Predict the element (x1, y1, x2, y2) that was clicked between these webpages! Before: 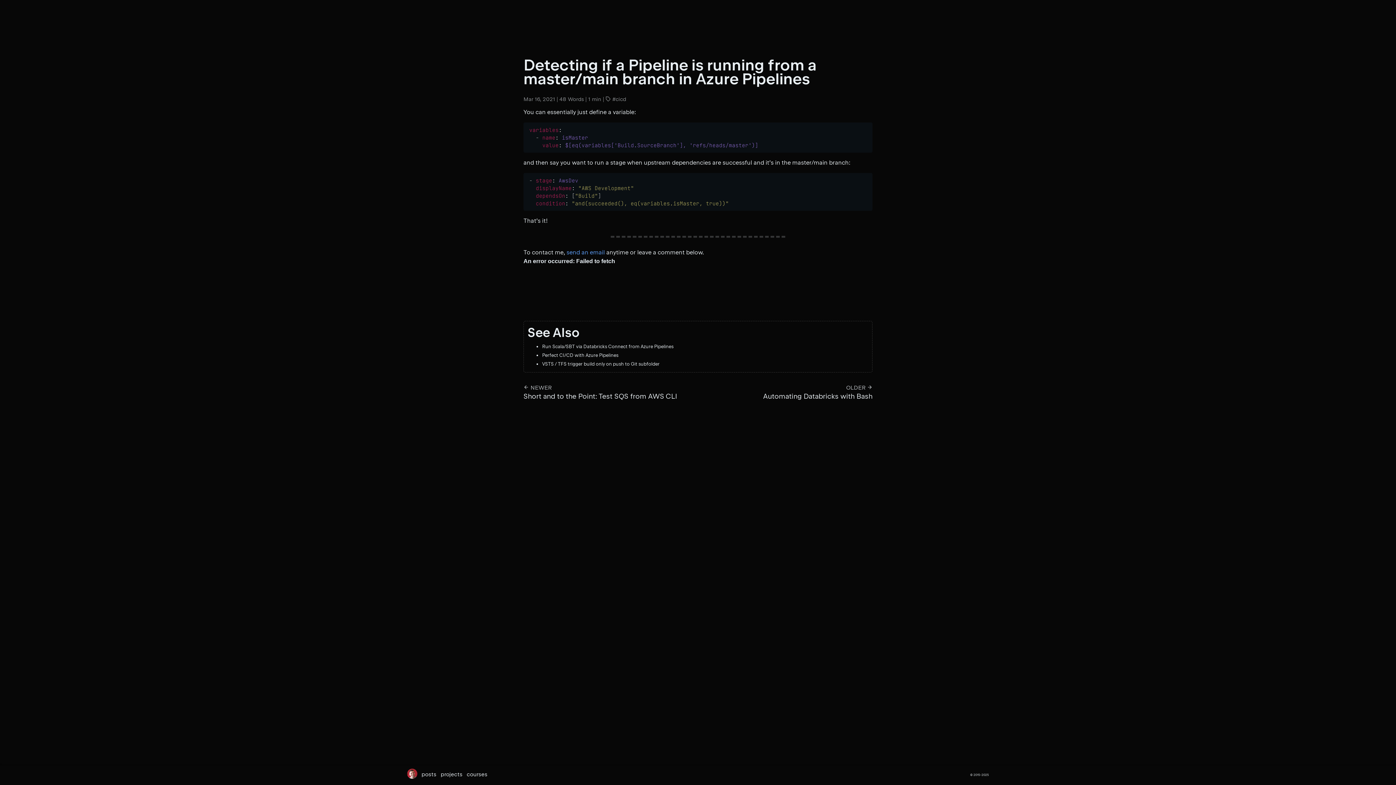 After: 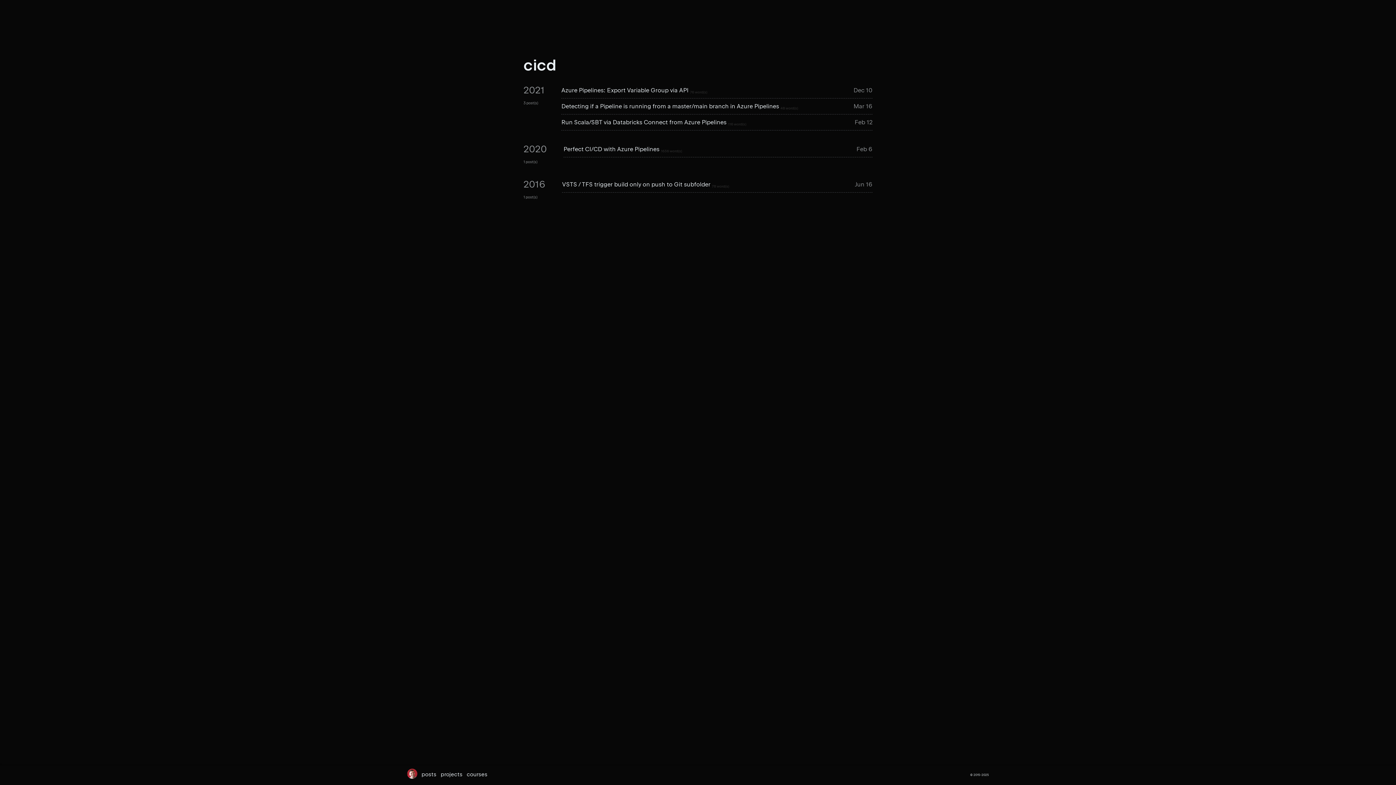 Action: label:  #cicd bbox: (611, 96, 626, 102)